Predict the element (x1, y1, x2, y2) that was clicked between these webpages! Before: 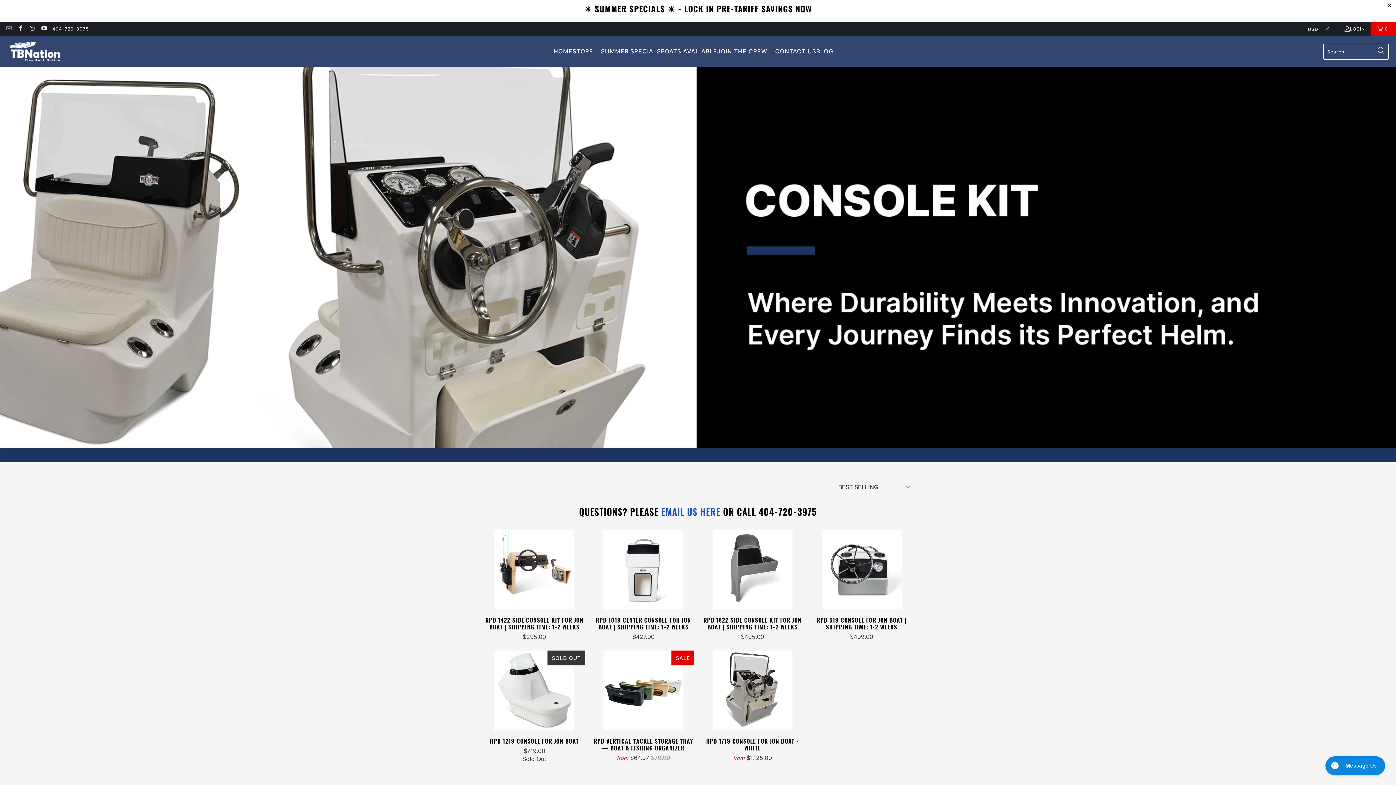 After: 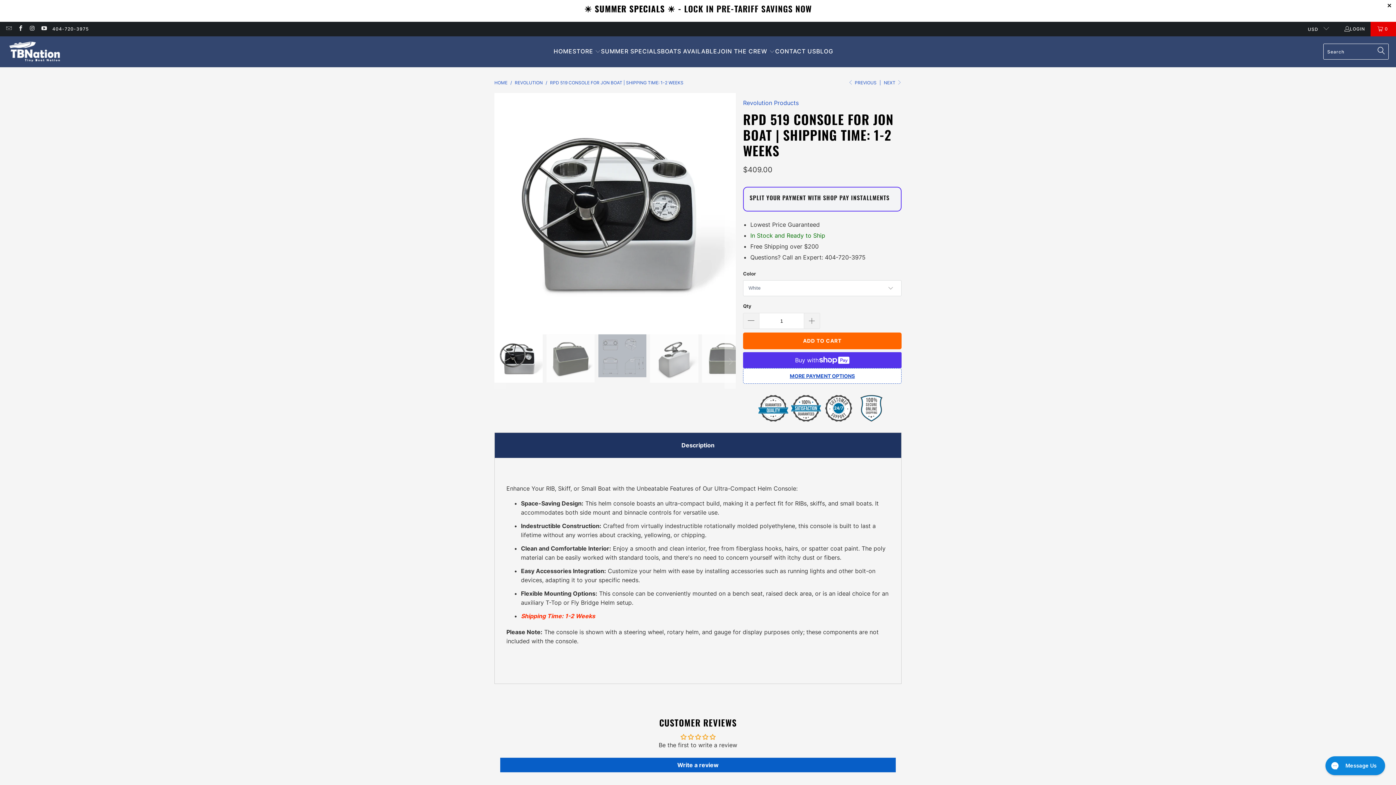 Action: bbox: (821, 529, 901, 609)